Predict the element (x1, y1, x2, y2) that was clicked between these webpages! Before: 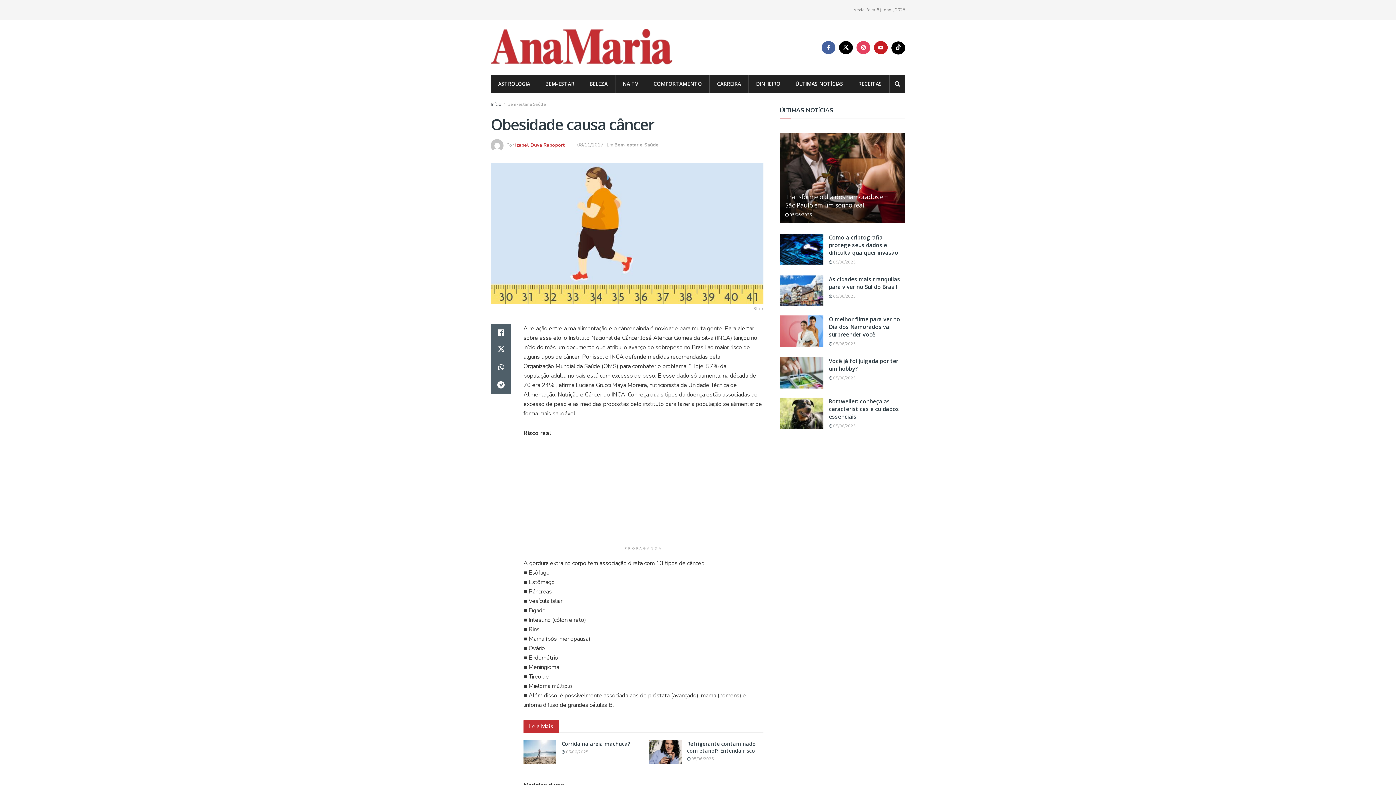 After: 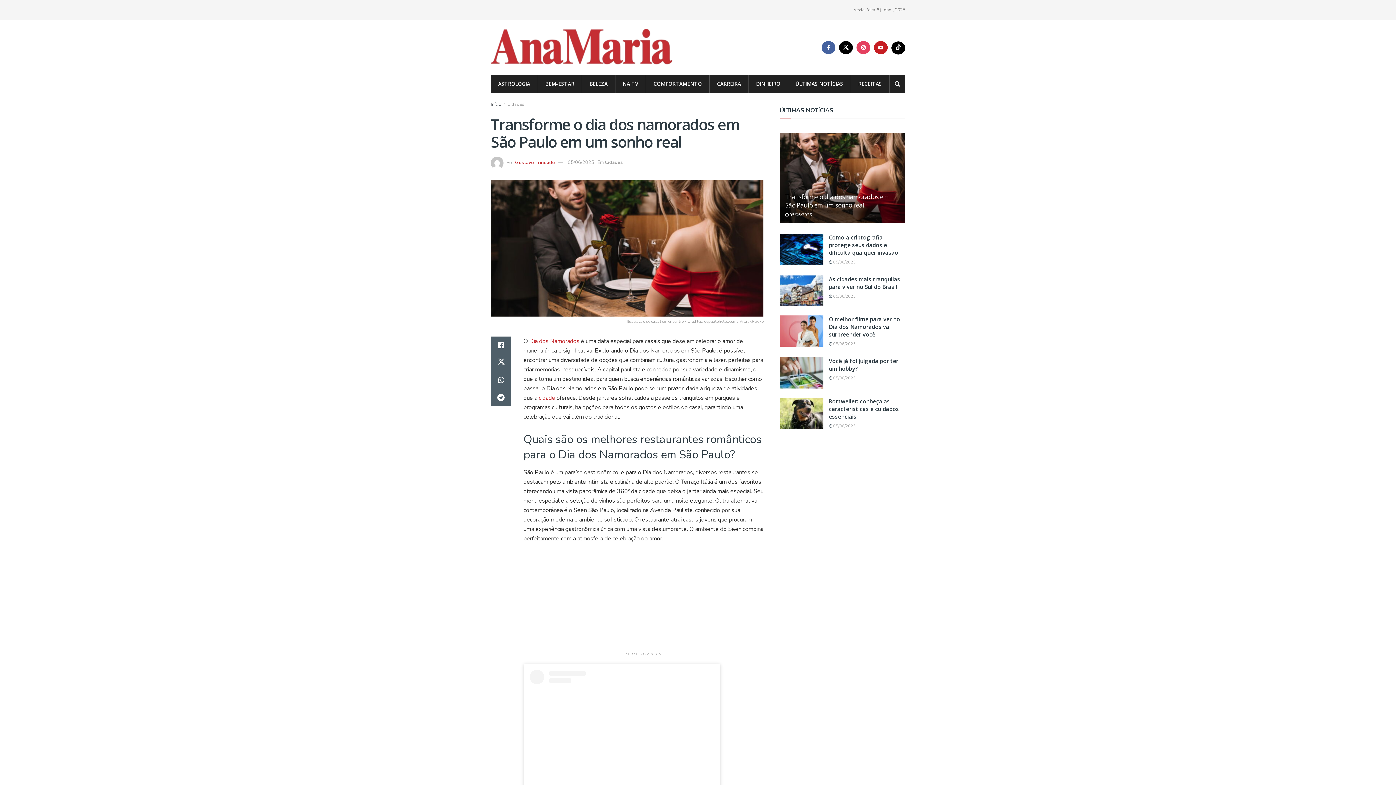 Action: bbox: (785, 212, 812, 217) label:  05/06/2025